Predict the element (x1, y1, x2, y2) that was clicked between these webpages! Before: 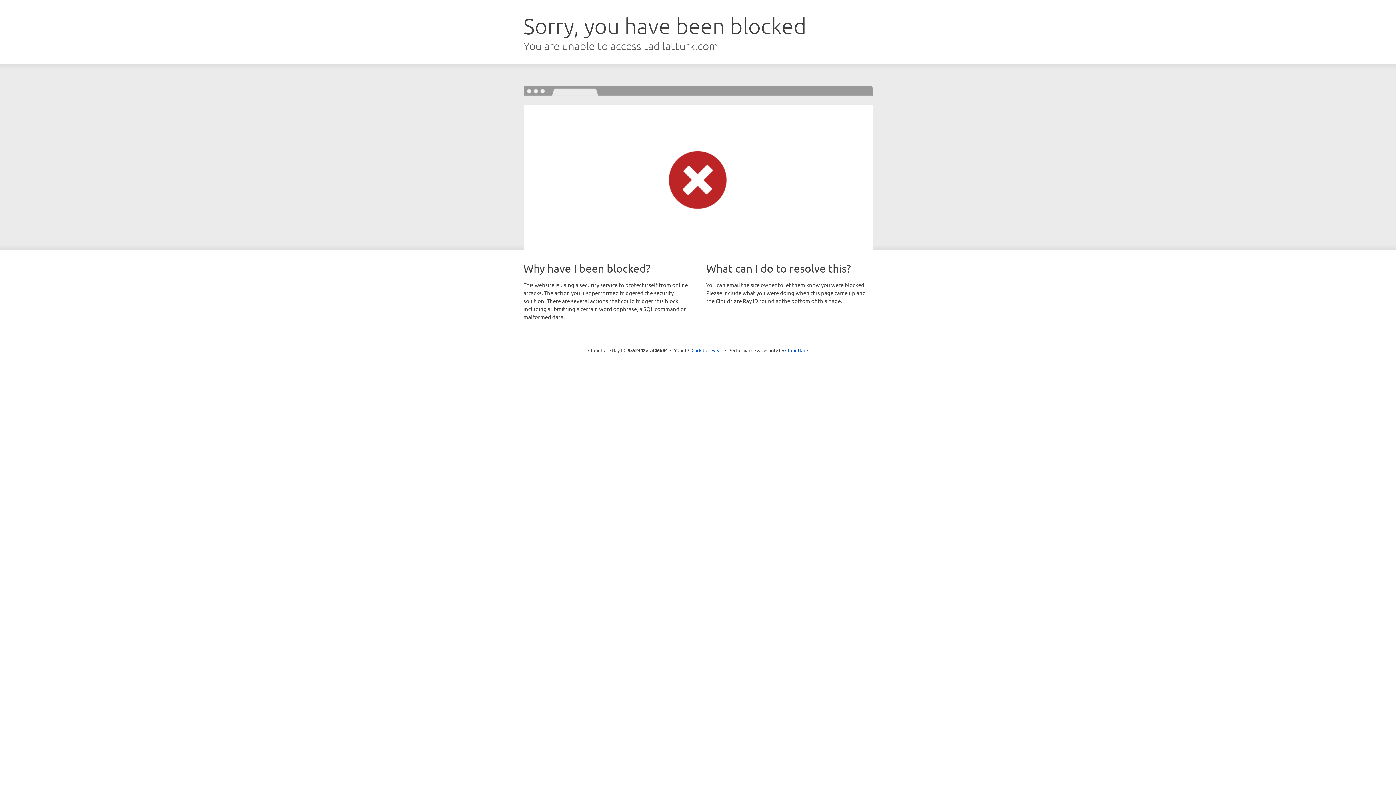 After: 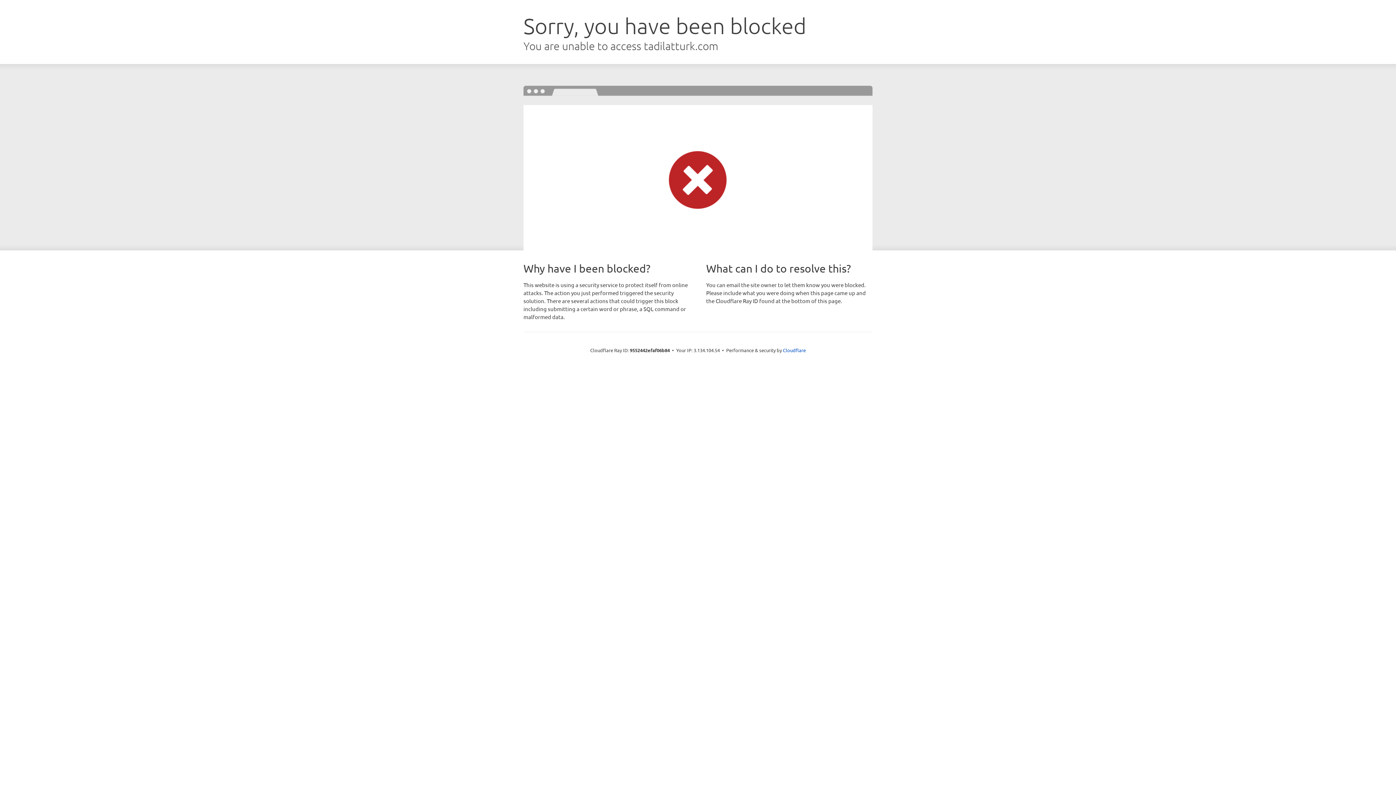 Action: label: Click to reveal bbox: (691, 346, 722, 353)